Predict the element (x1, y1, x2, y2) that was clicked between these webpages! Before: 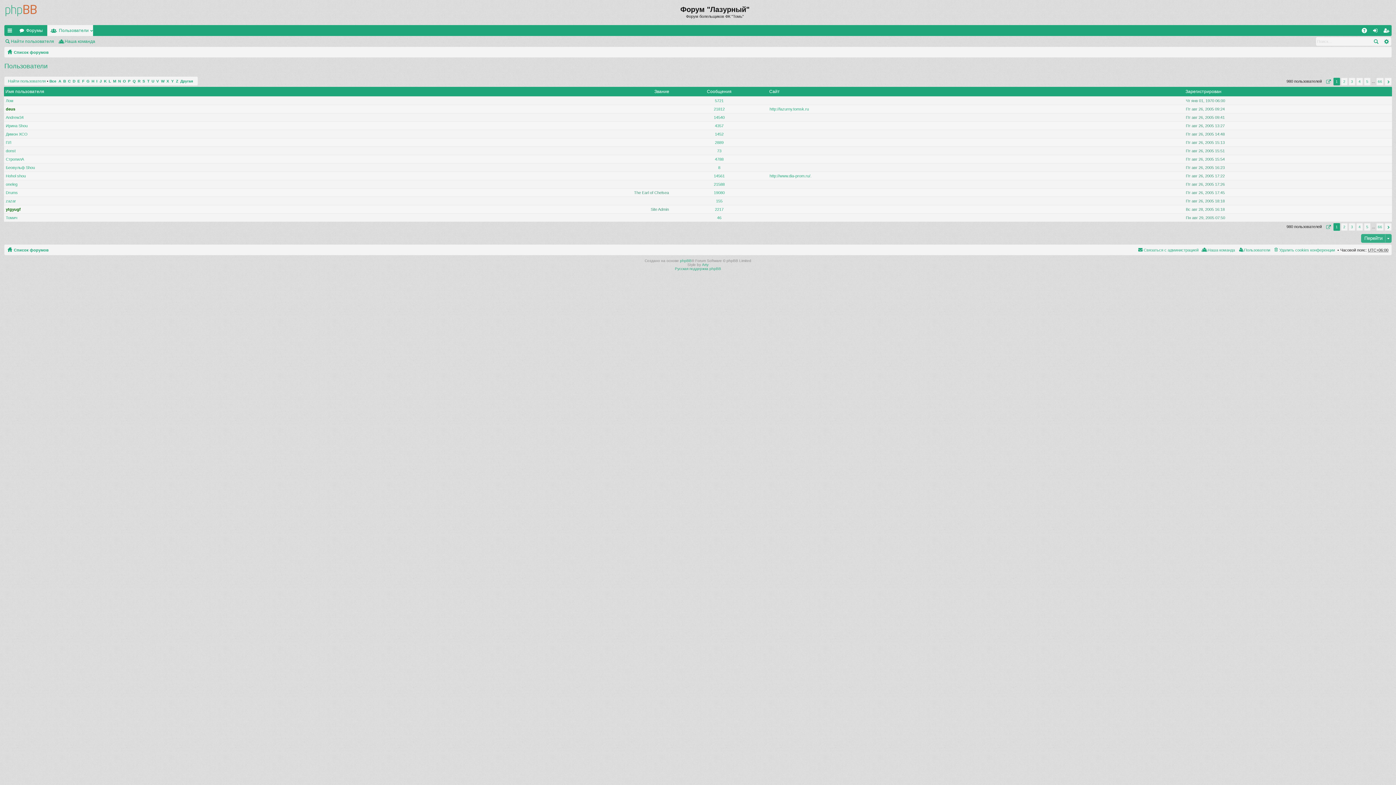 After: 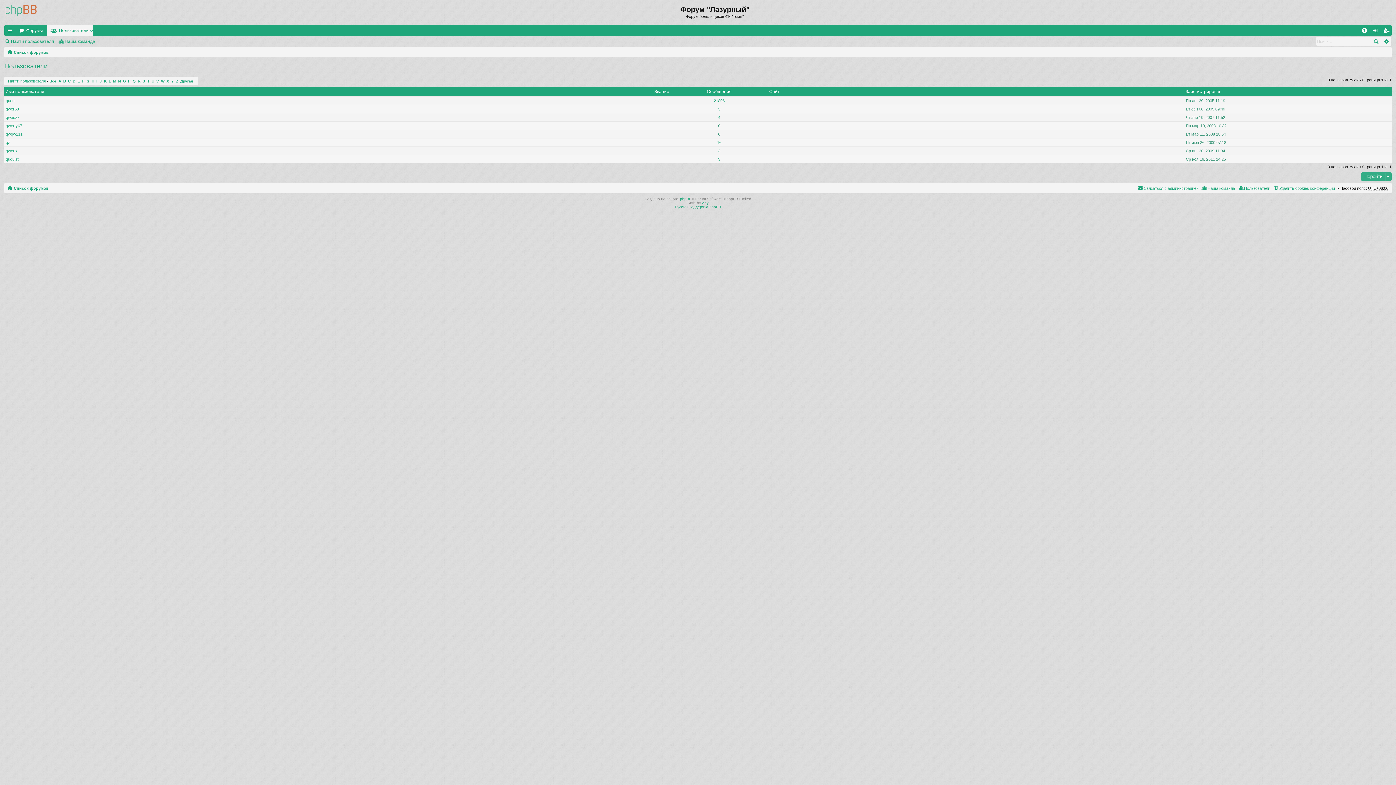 Action: bbox: (132, 79, 135, 83) label: Q